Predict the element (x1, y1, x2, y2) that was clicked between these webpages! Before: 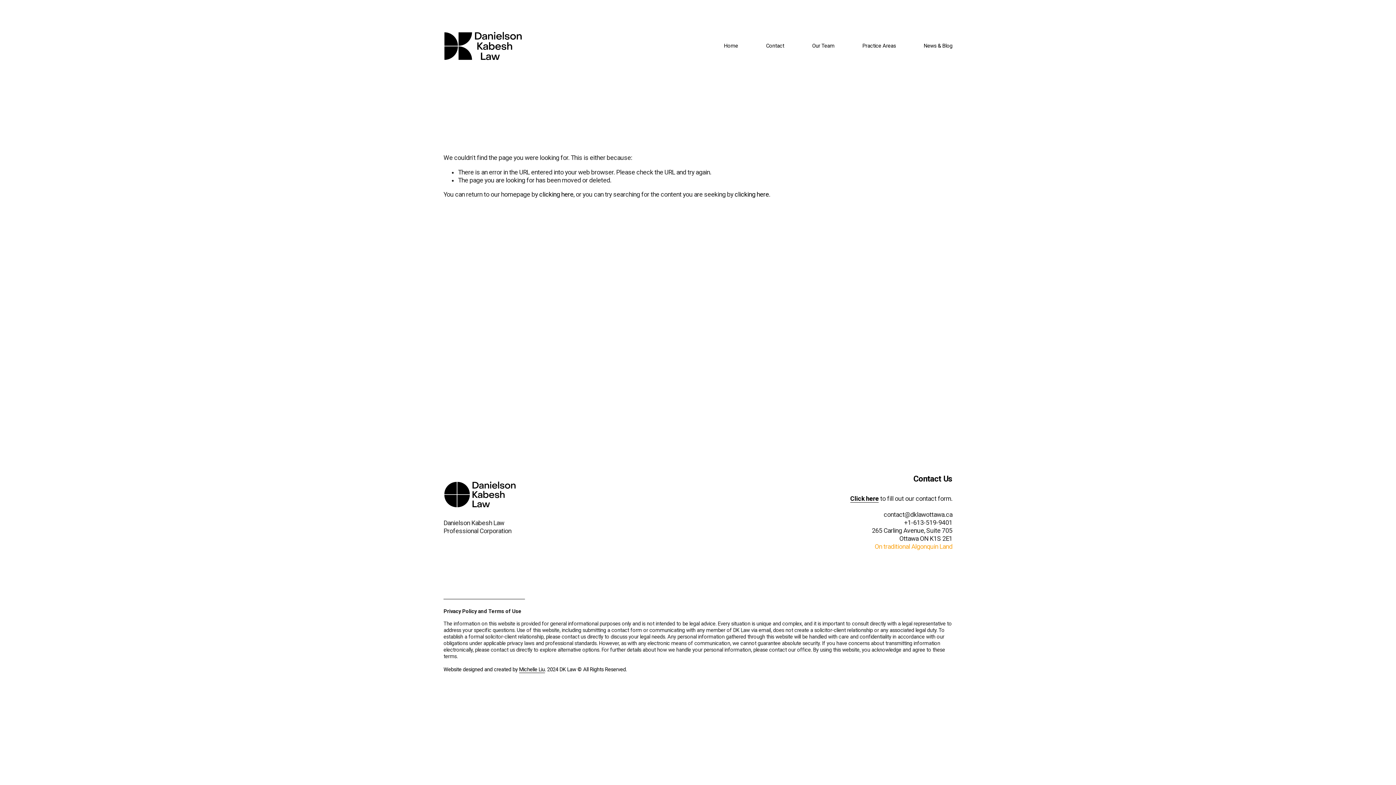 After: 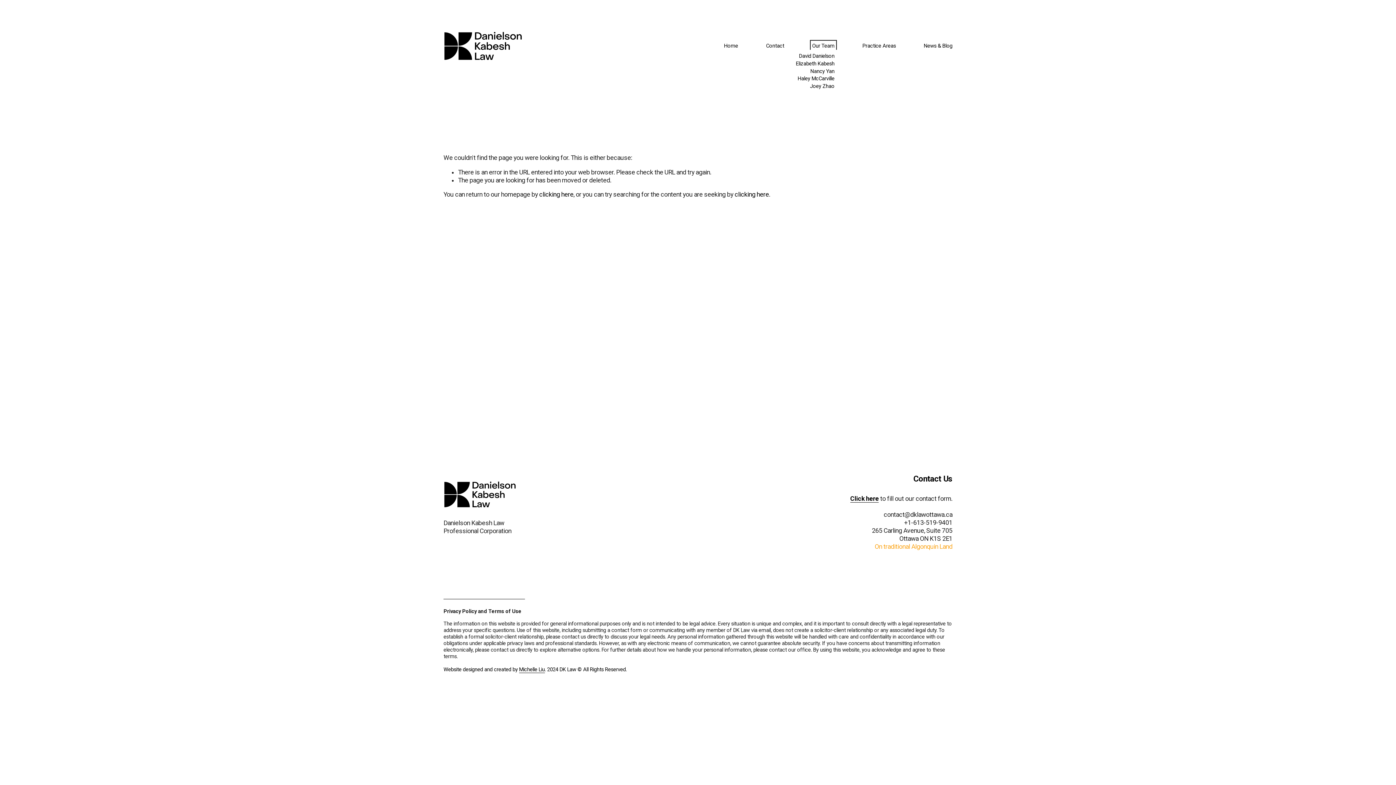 Action: label: folder dropdown bbox: (812, 42, 834, 49)